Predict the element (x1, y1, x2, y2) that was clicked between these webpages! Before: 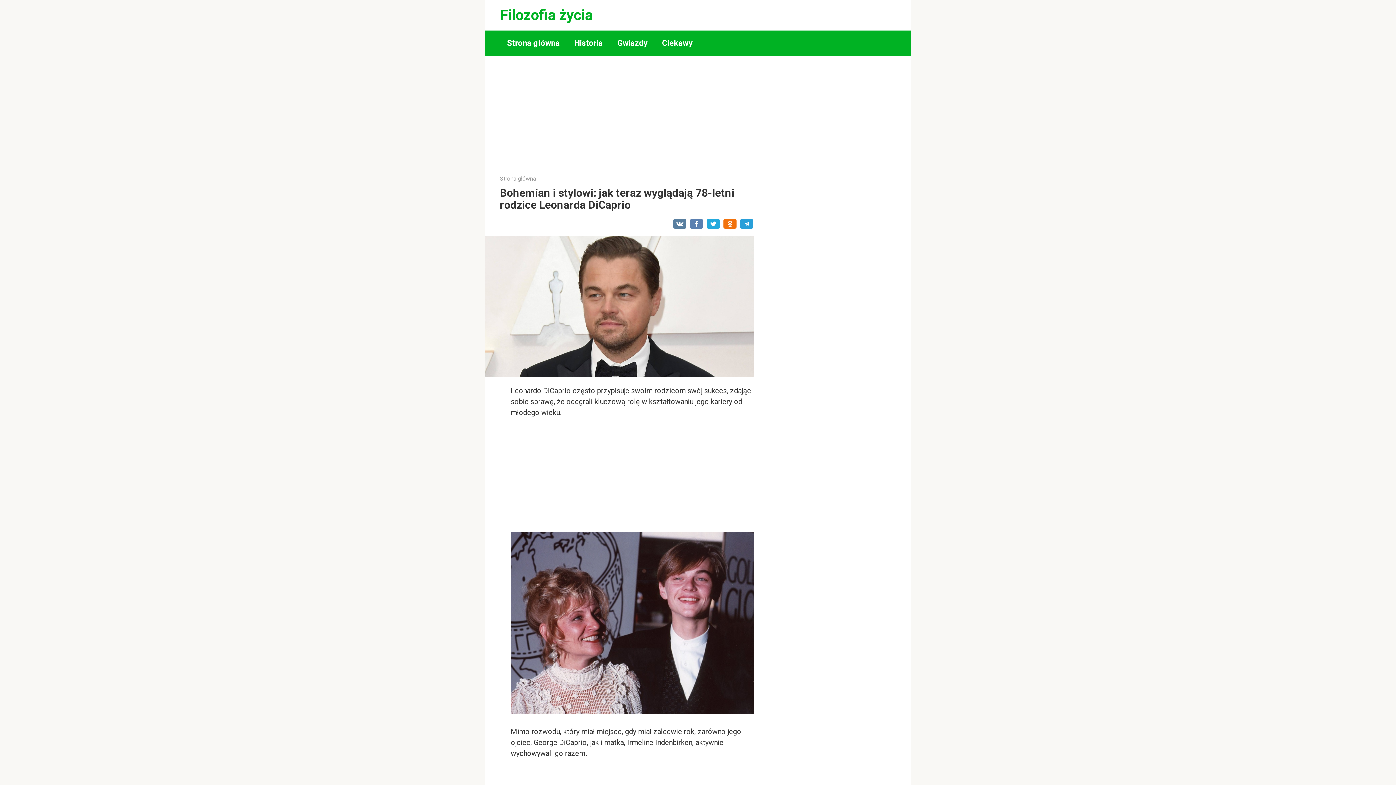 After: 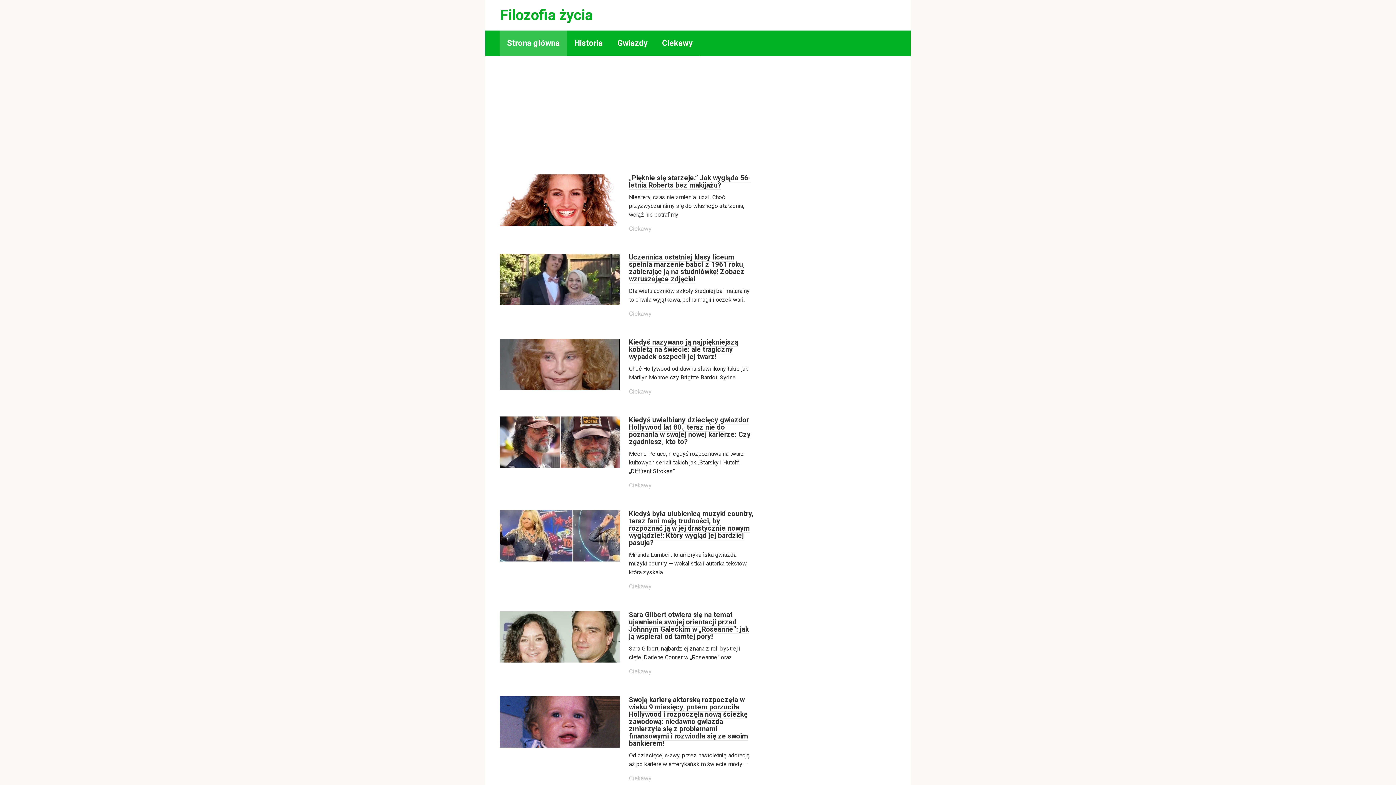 Action: bbox: (500, 175, 536, 182) label: Strona główna